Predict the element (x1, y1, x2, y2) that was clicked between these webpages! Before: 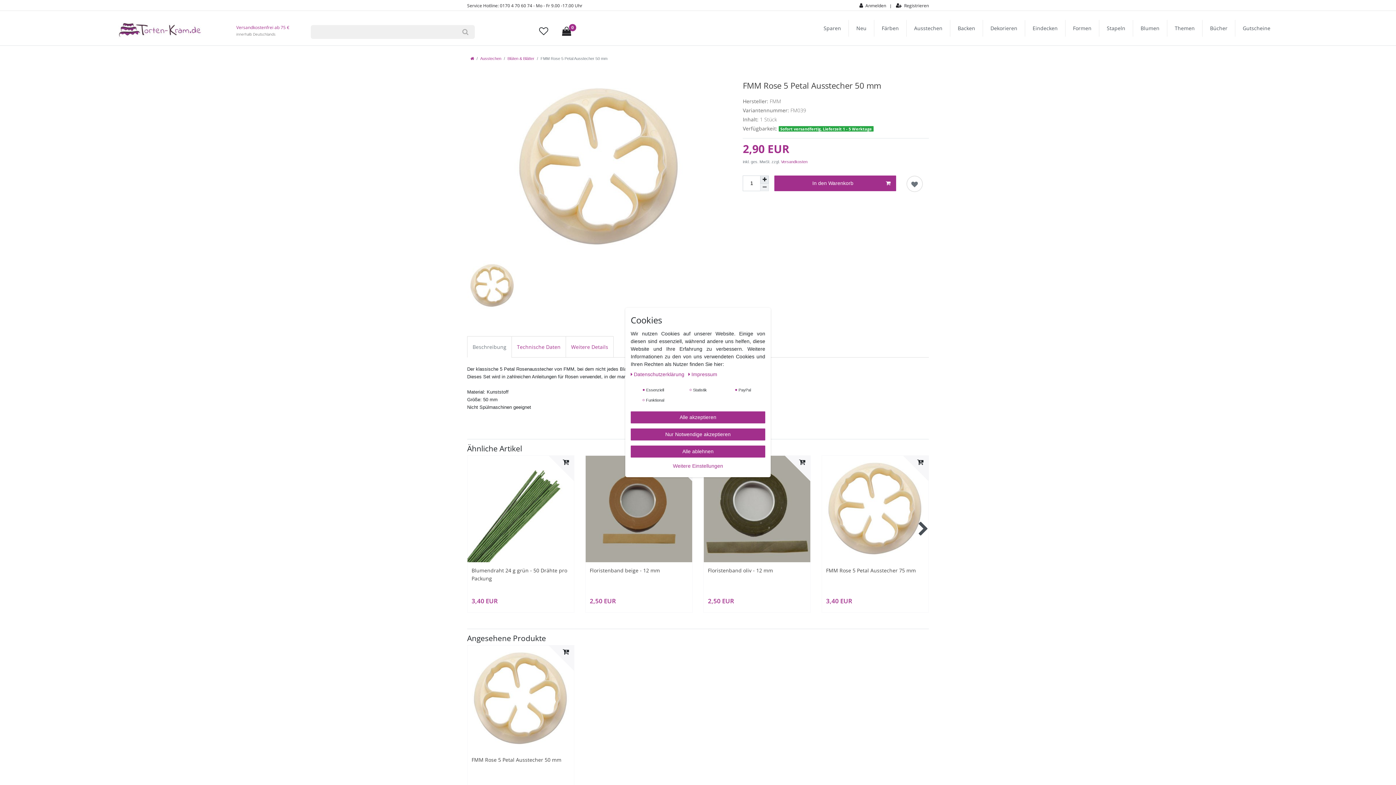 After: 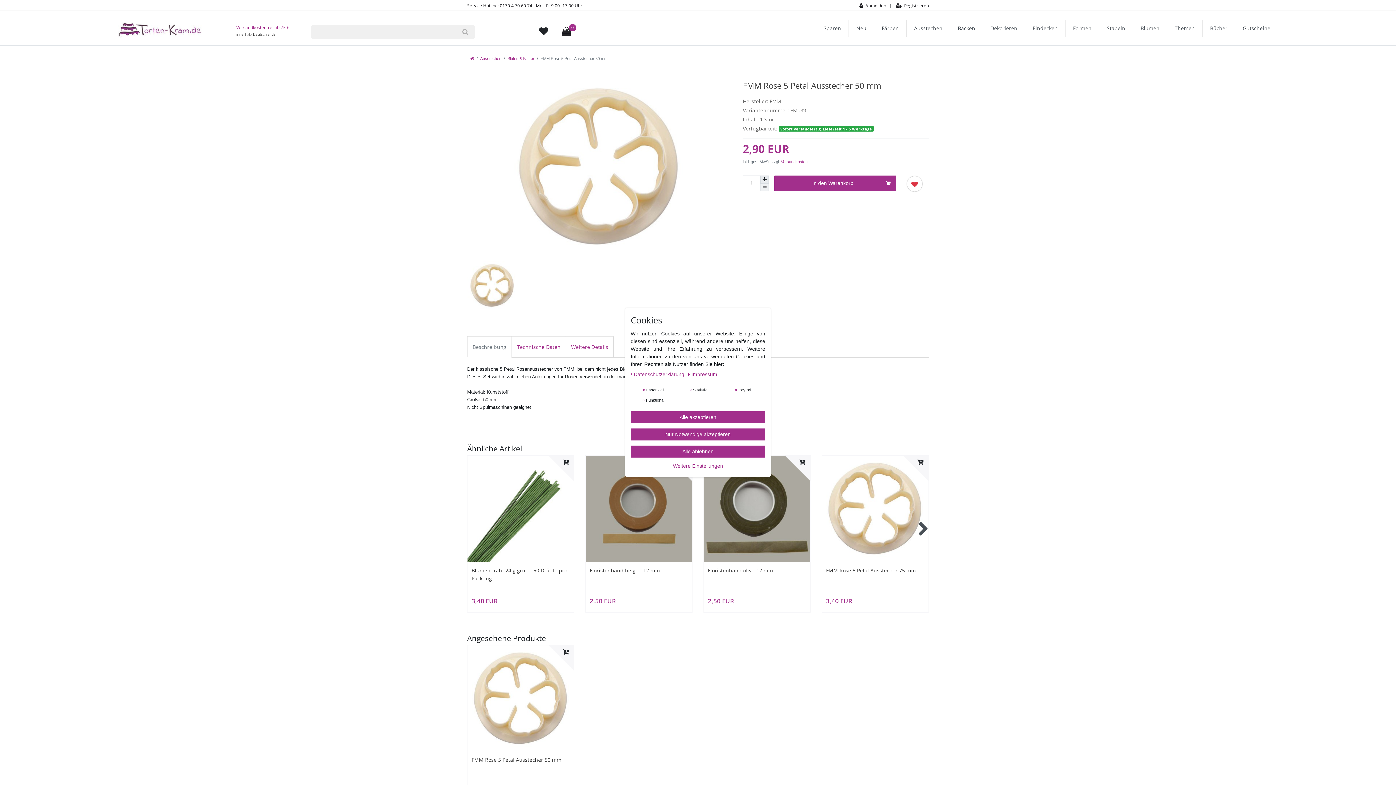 Action: bbox: (908, 179, 920, 190)